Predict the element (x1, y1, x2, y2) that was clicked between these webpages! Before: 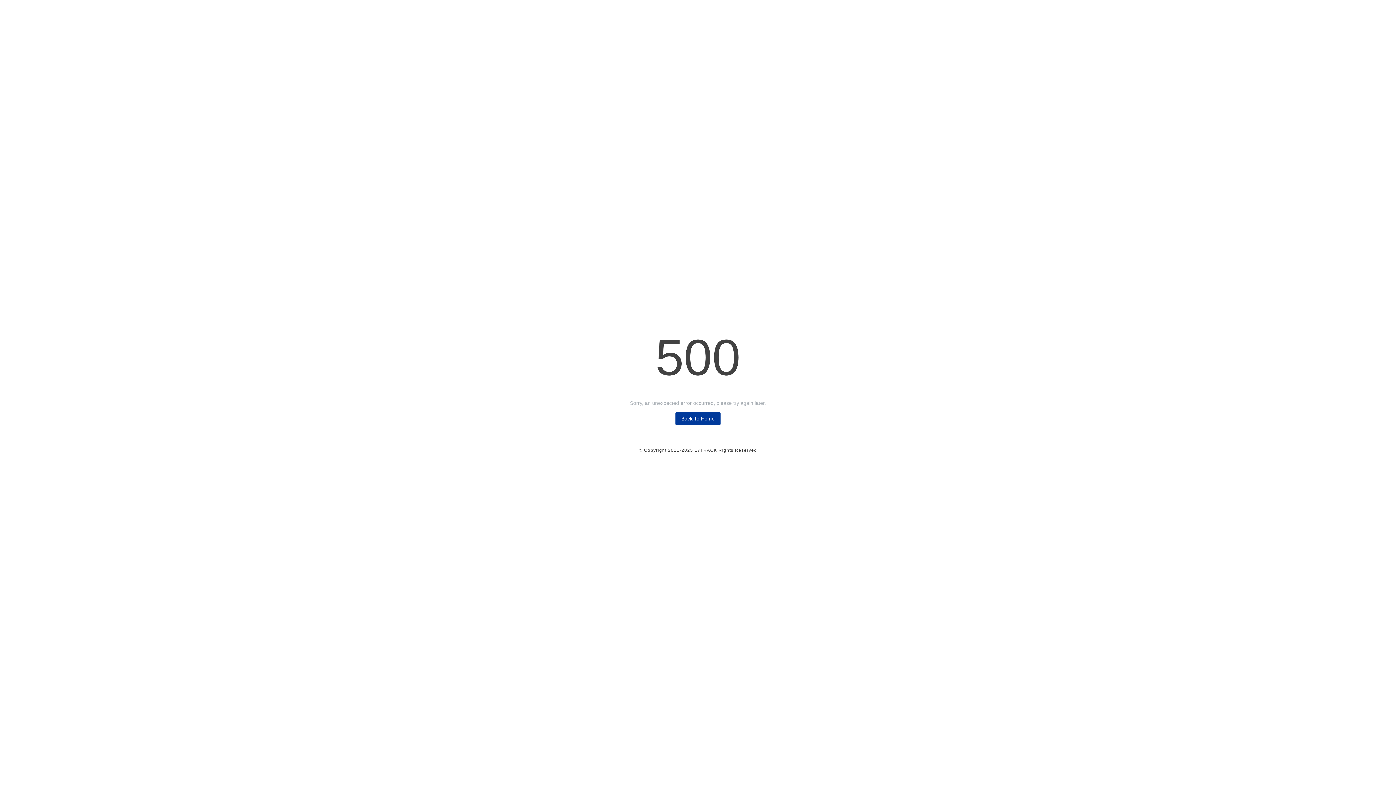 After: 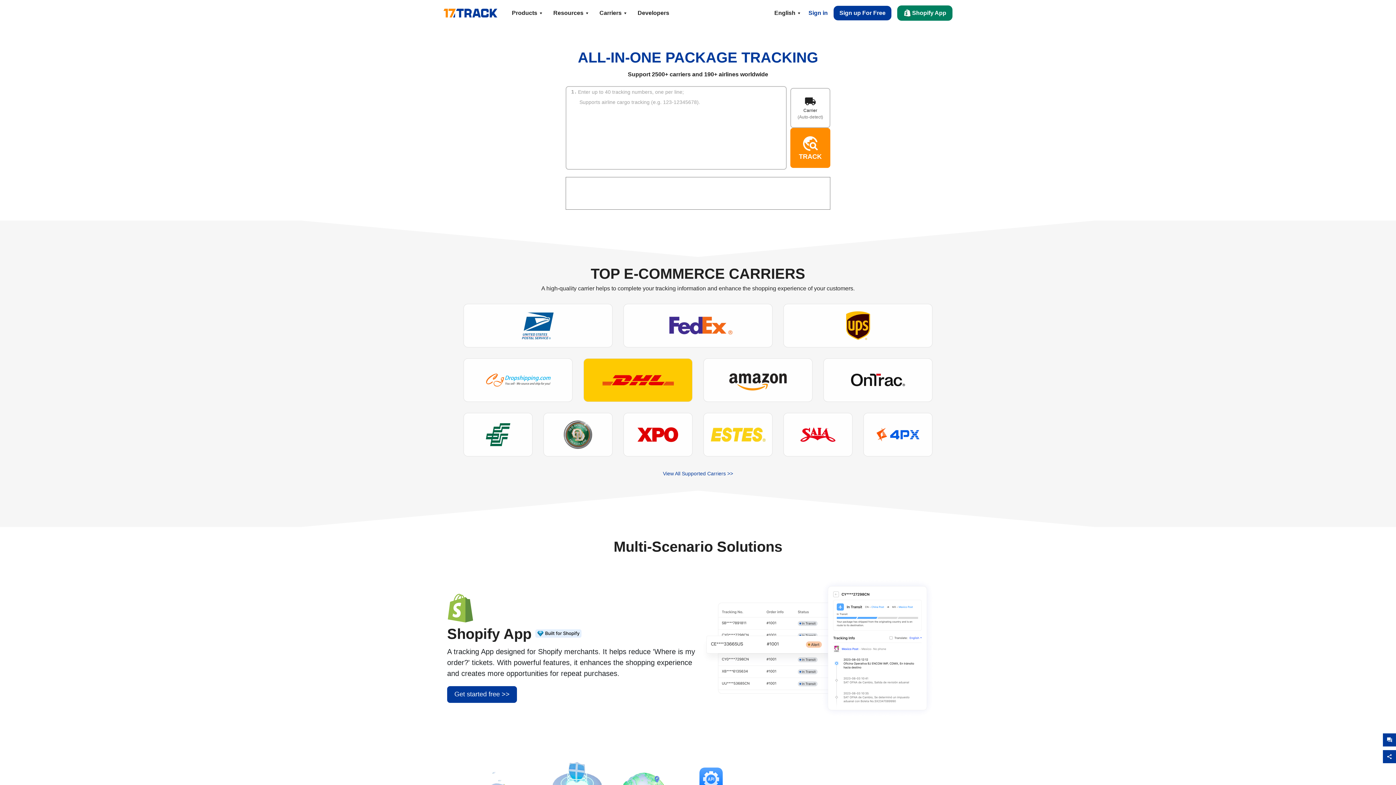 Action: label: Back To Home bbox: (675, 412, 720, 425)